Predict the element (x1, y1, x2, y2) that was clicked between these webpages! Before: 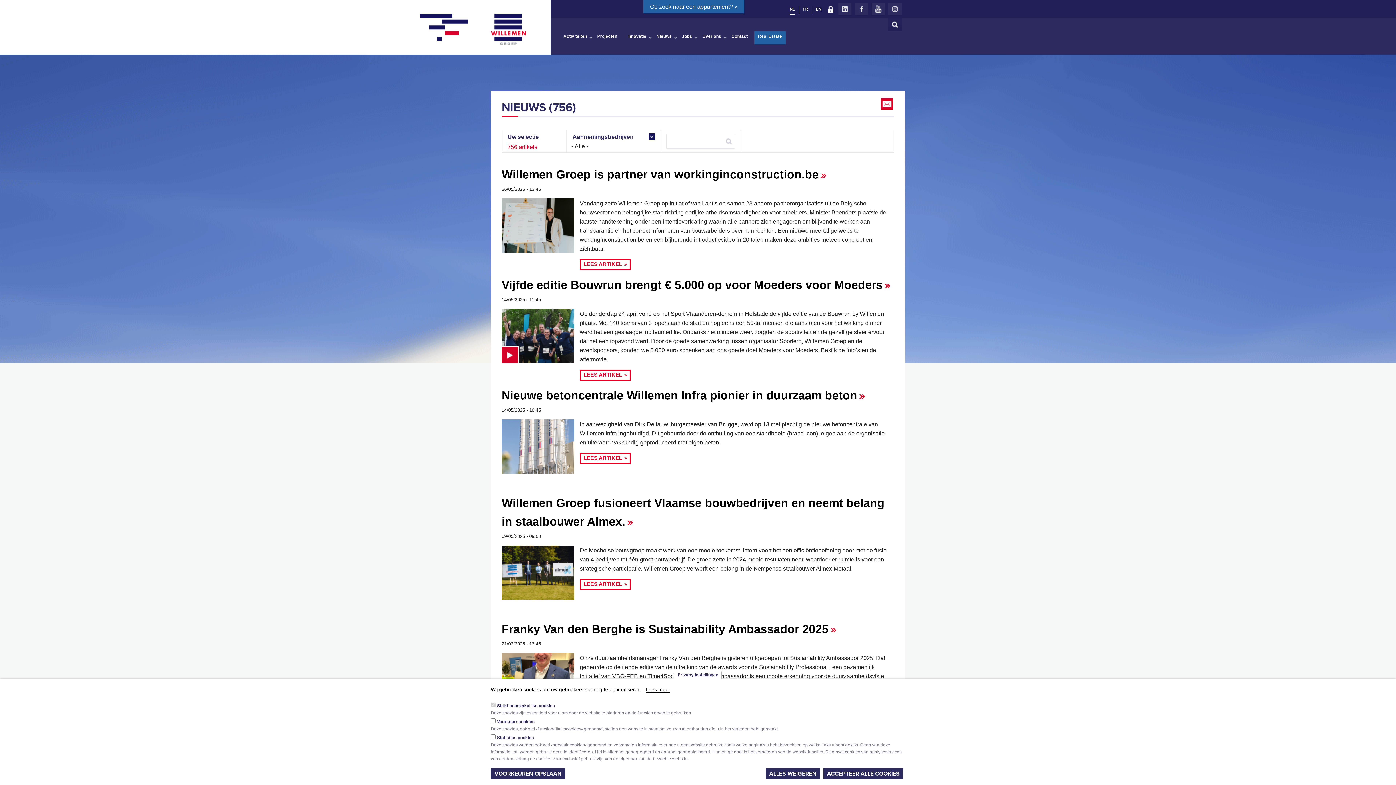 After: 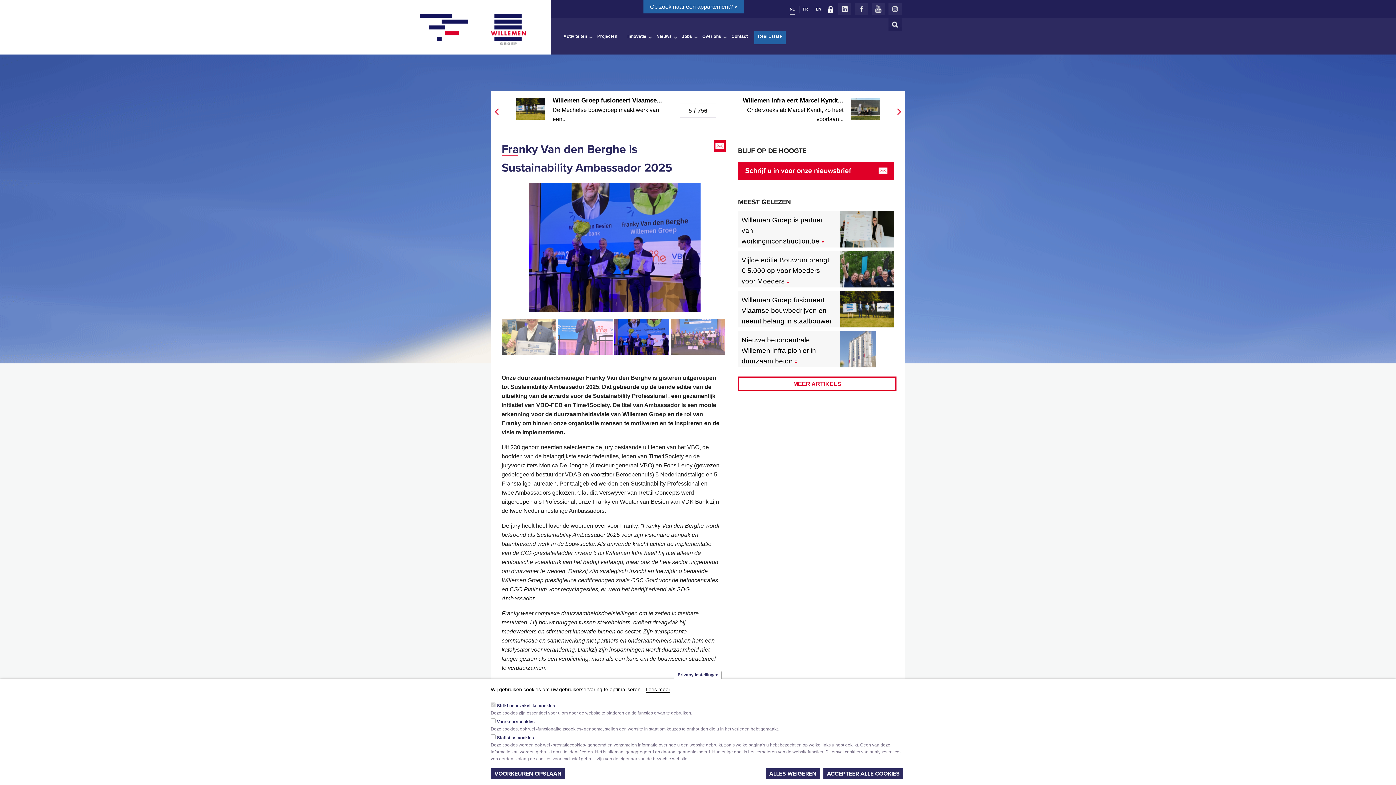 Action: bbox: (501, 620, 892, 639) label: Franky Van den Berghe is Sustainability Ambassador 2025»